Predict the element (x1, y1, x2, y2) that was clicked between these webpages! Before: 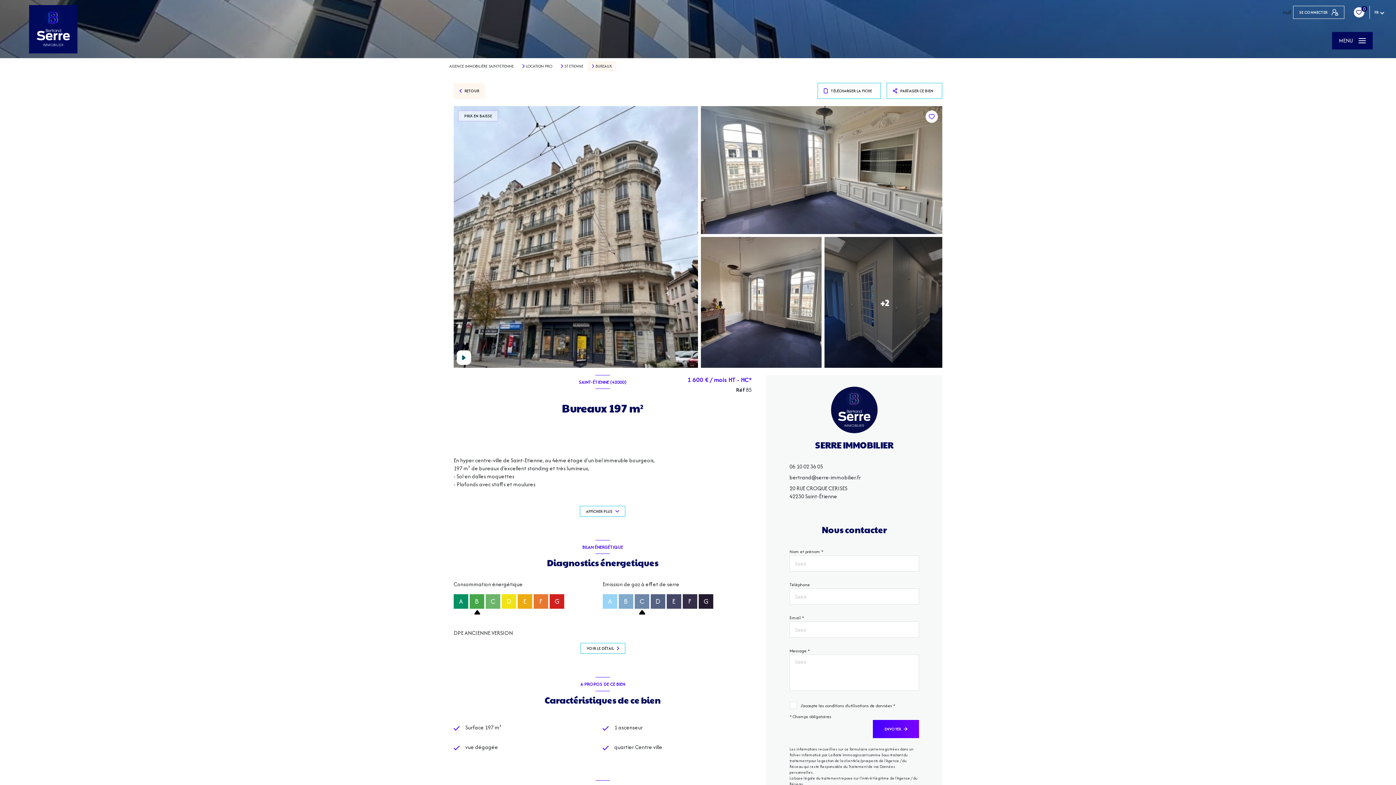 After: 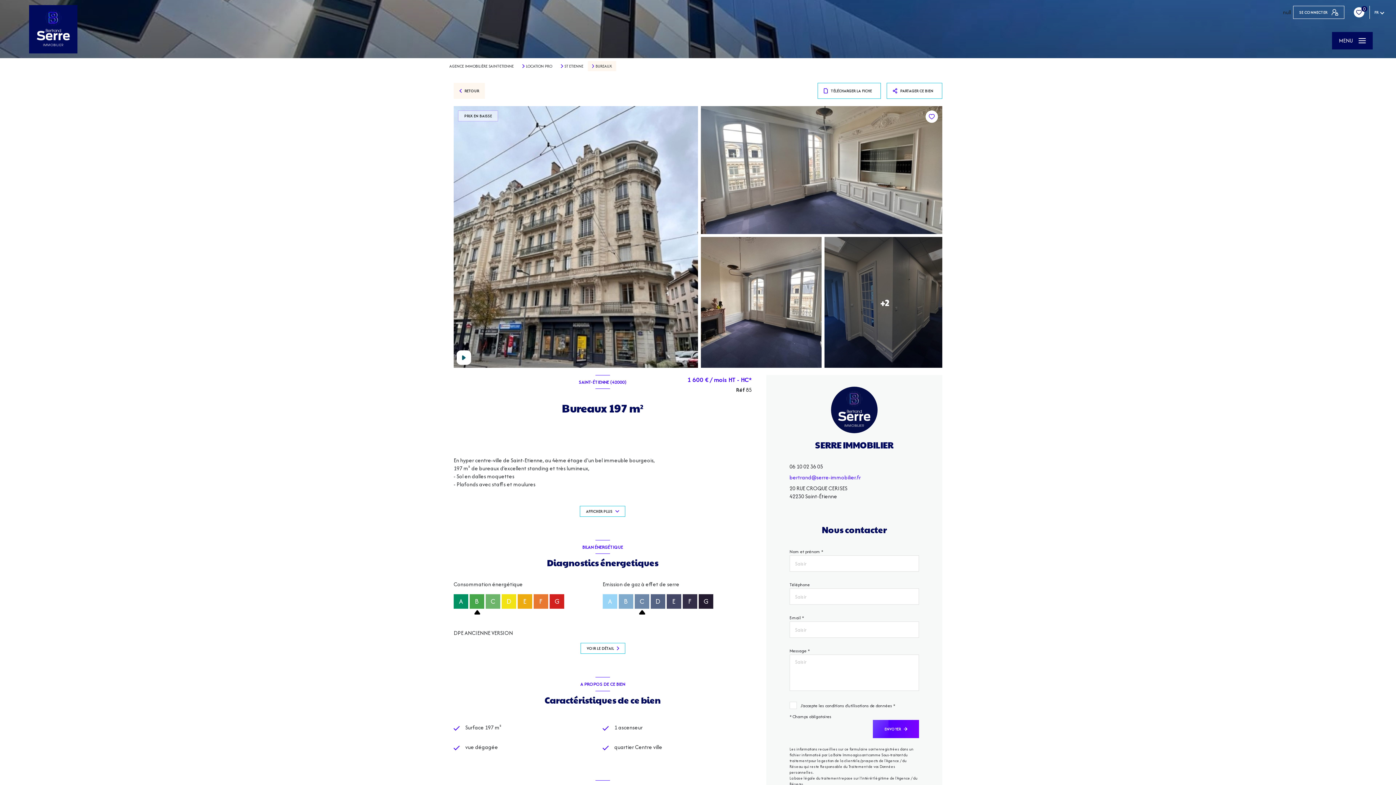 Action: label: bertrand@serre-immobilier.fr bbox: (789, 473, 861, 481)